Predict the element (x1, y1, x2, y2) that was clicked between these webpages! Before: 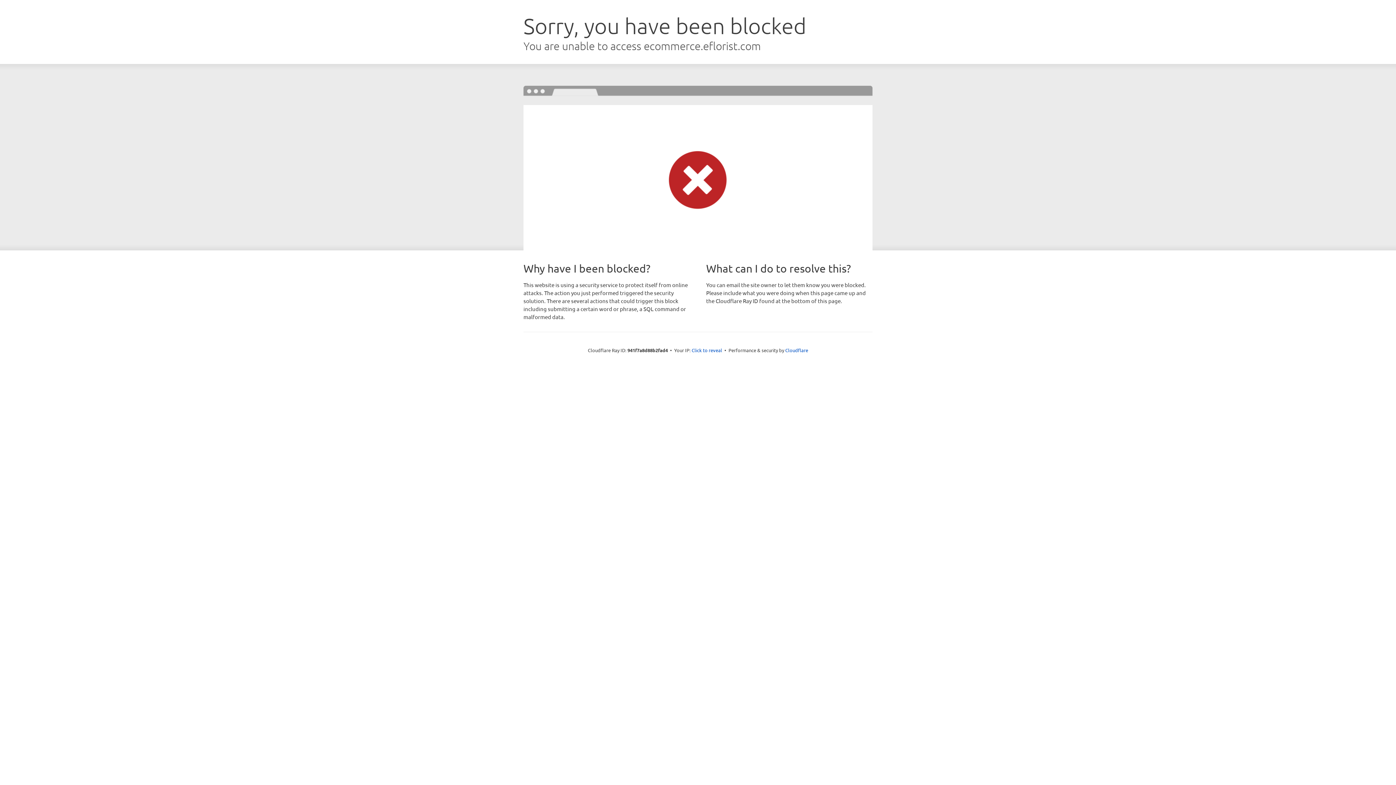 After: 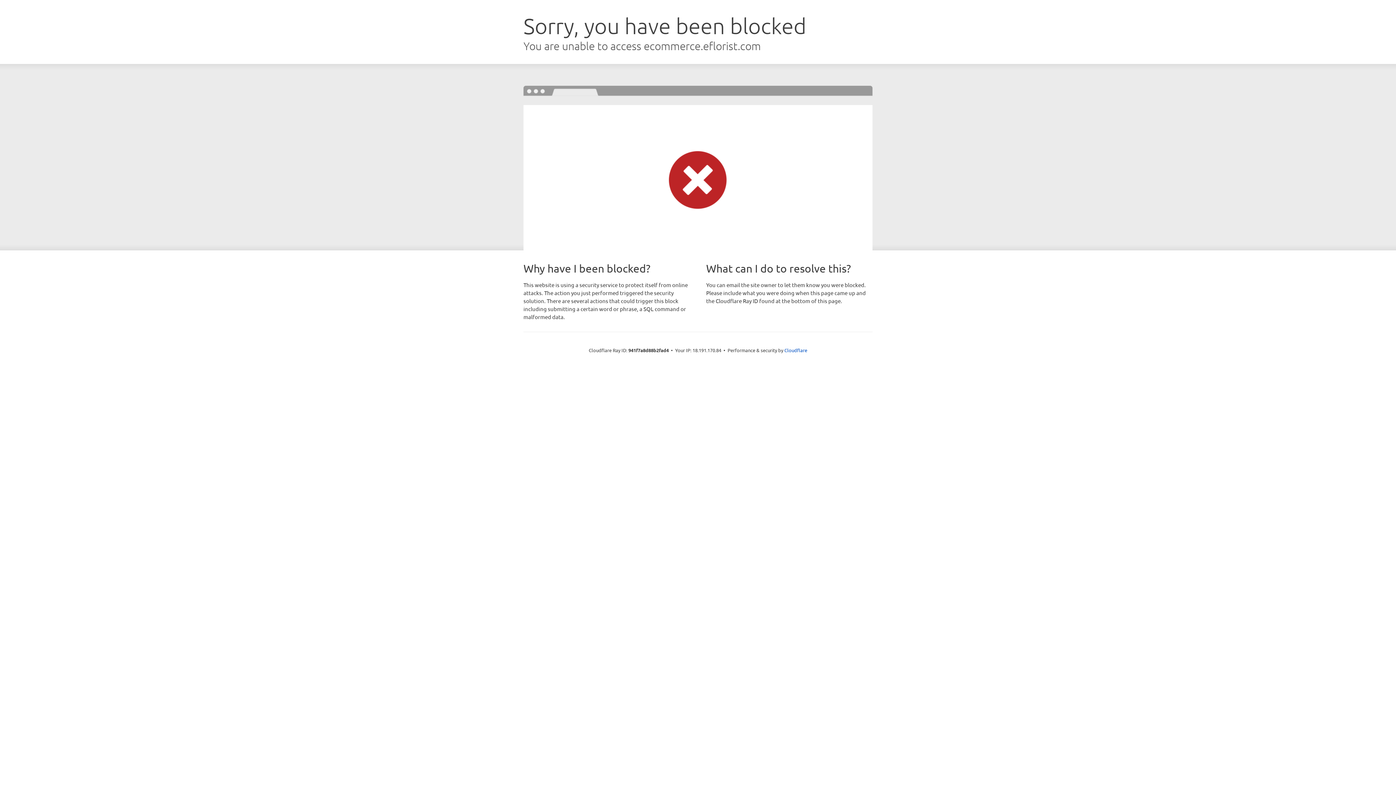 Action: label: Click to reveal bbox: (691, 346, 722, 353)